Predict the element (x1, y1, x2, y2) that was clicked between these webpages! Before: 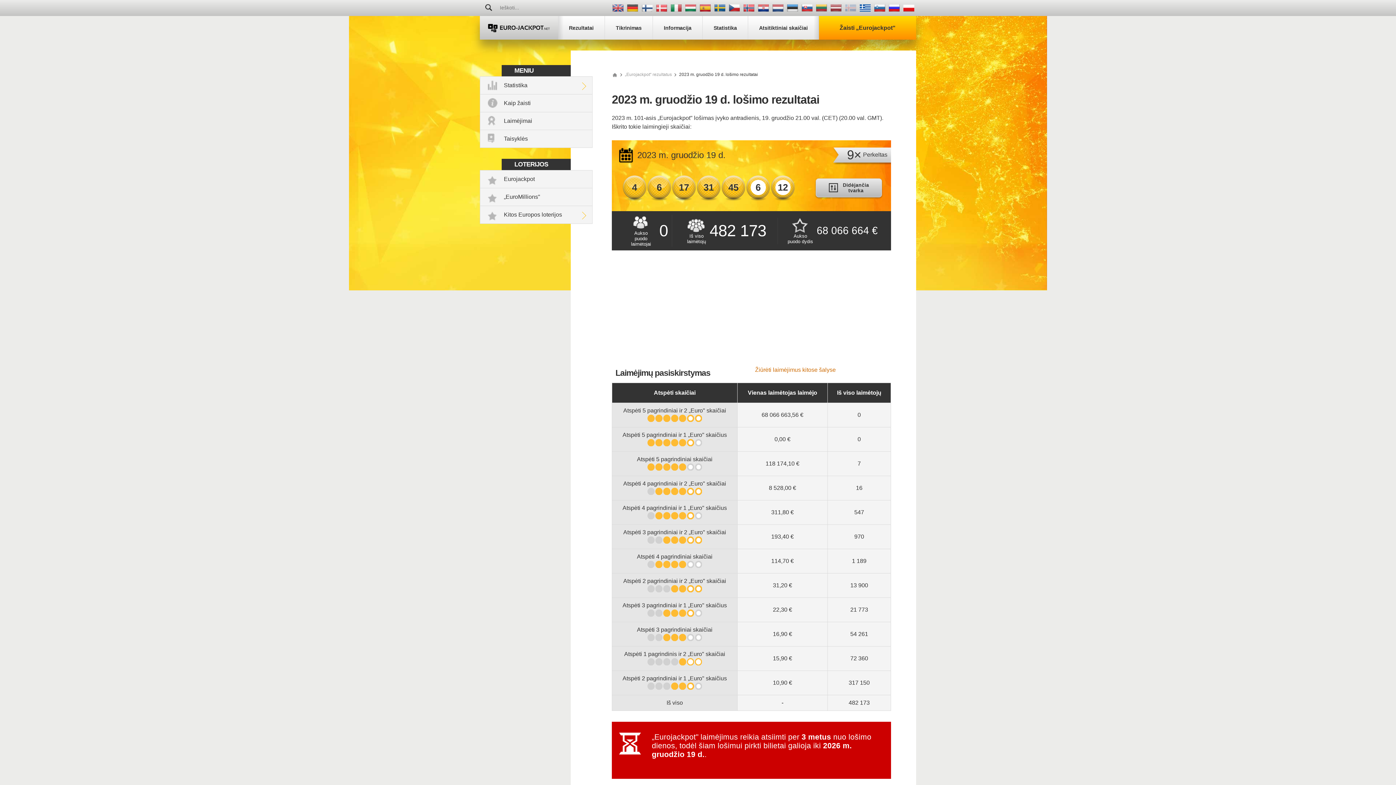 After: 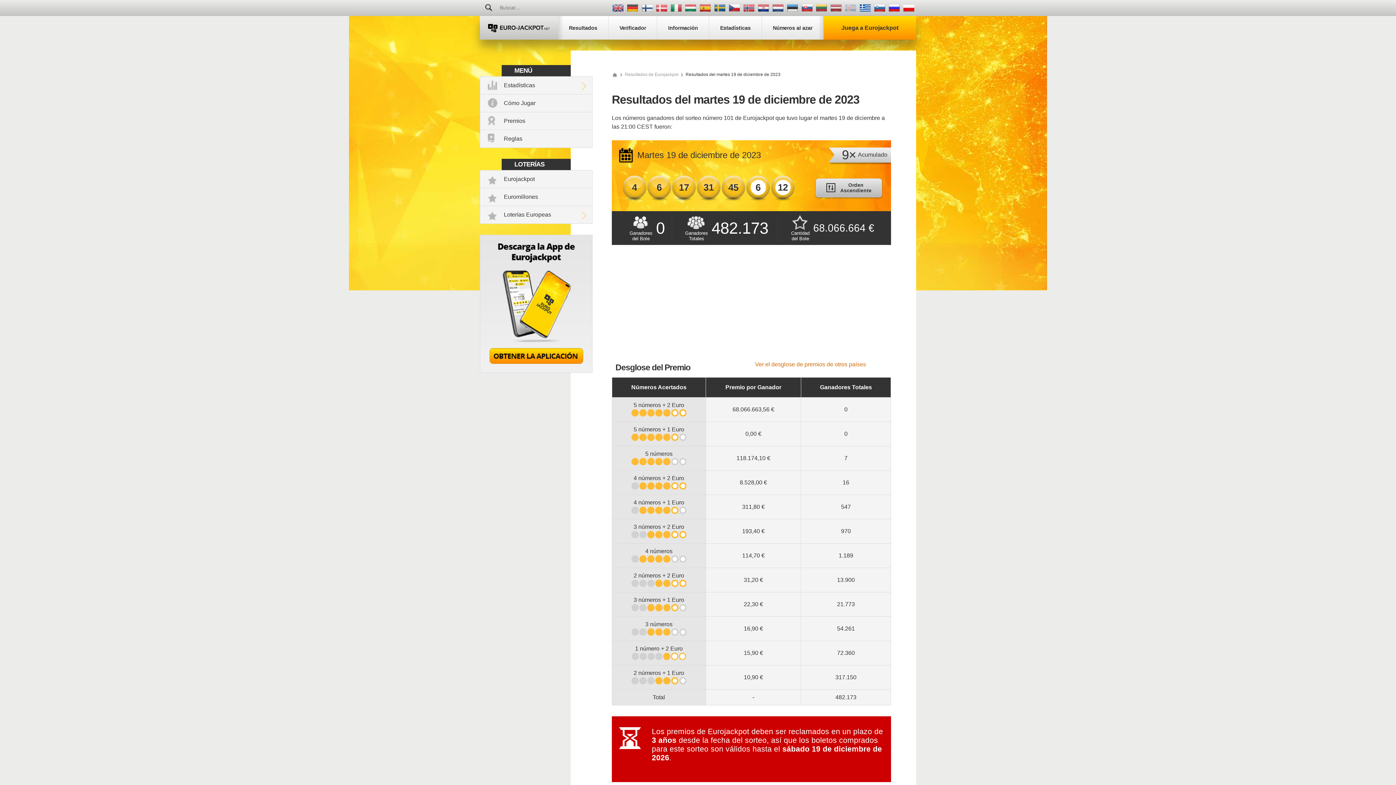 Action: bbox: (700, 4, 710, 11)